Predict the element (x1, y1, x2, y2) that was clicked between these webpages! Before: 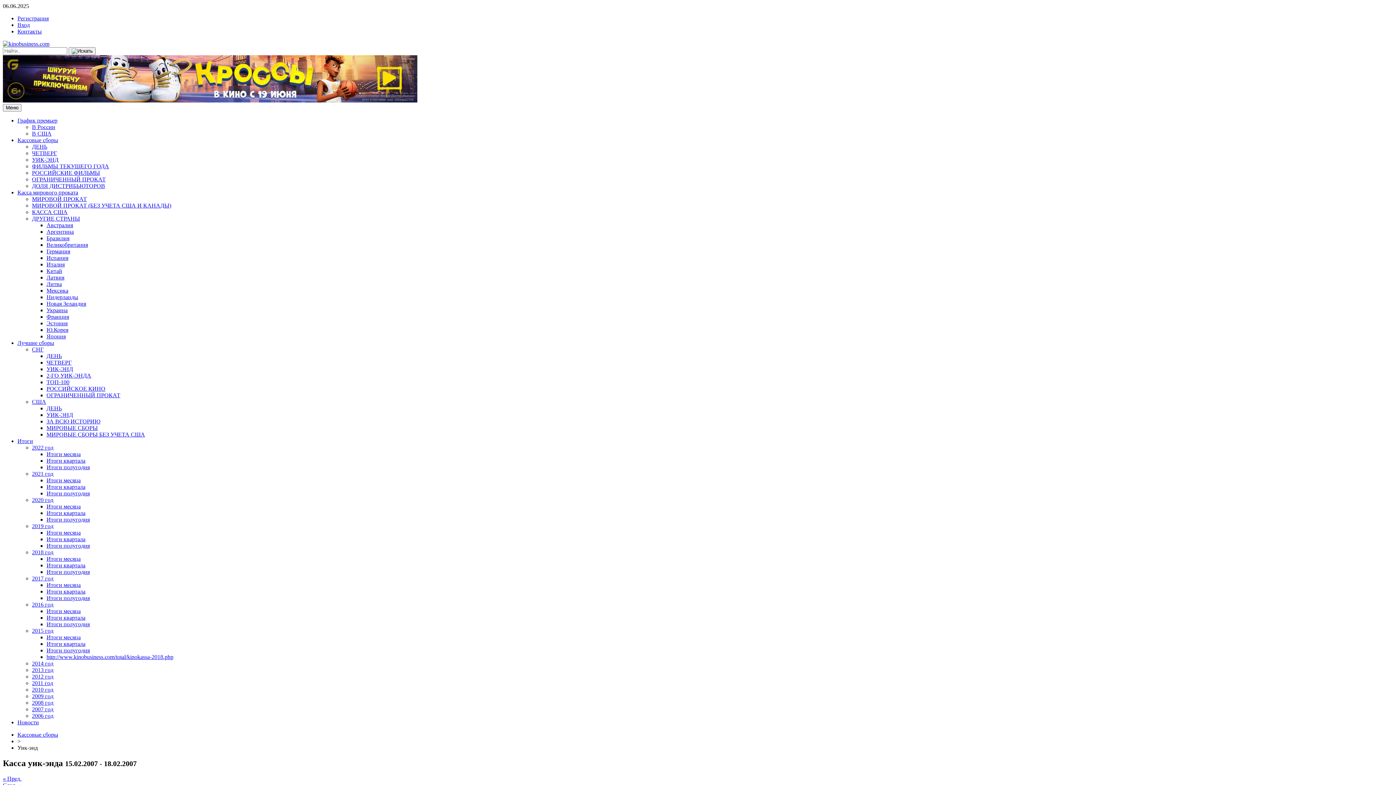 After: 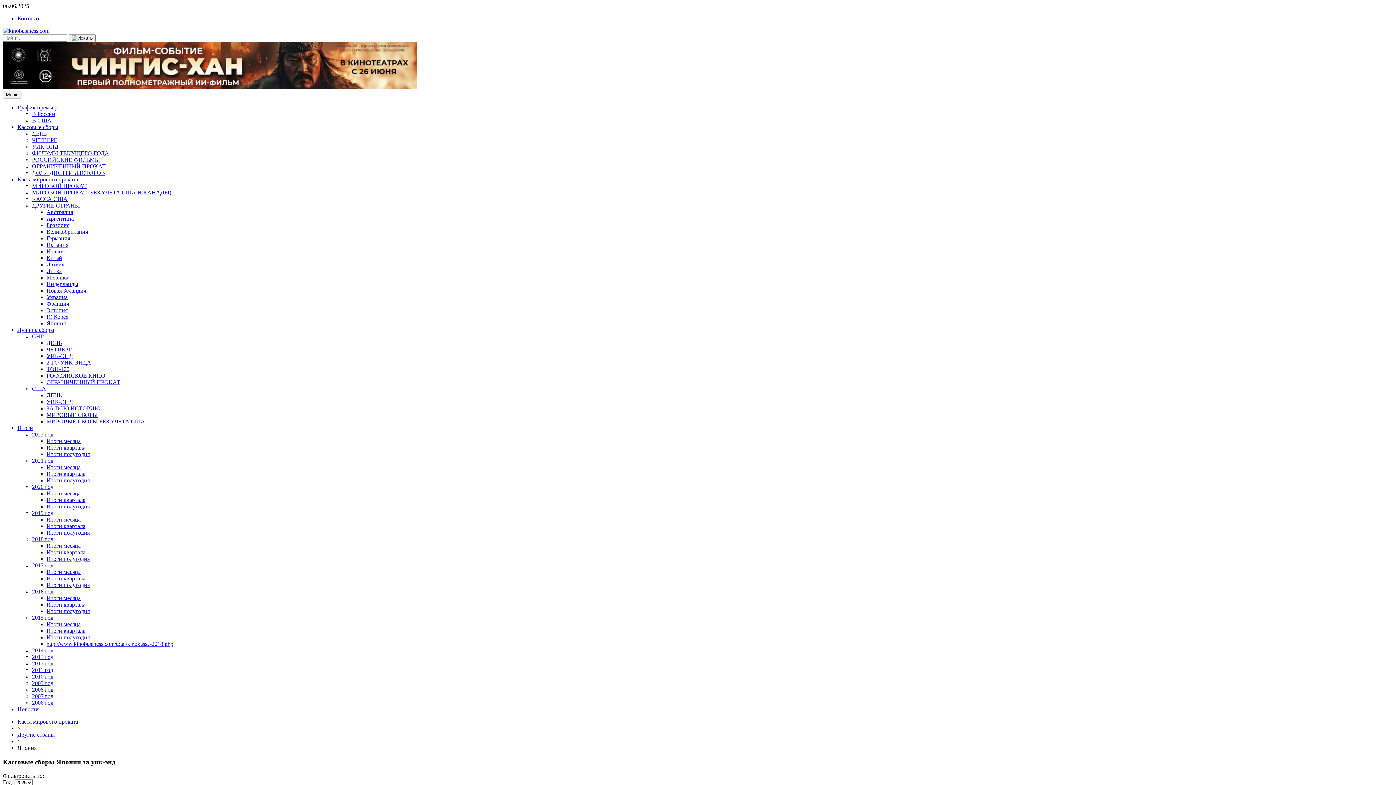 Action: label: Япония bbox: (46, 333, 65, 339)